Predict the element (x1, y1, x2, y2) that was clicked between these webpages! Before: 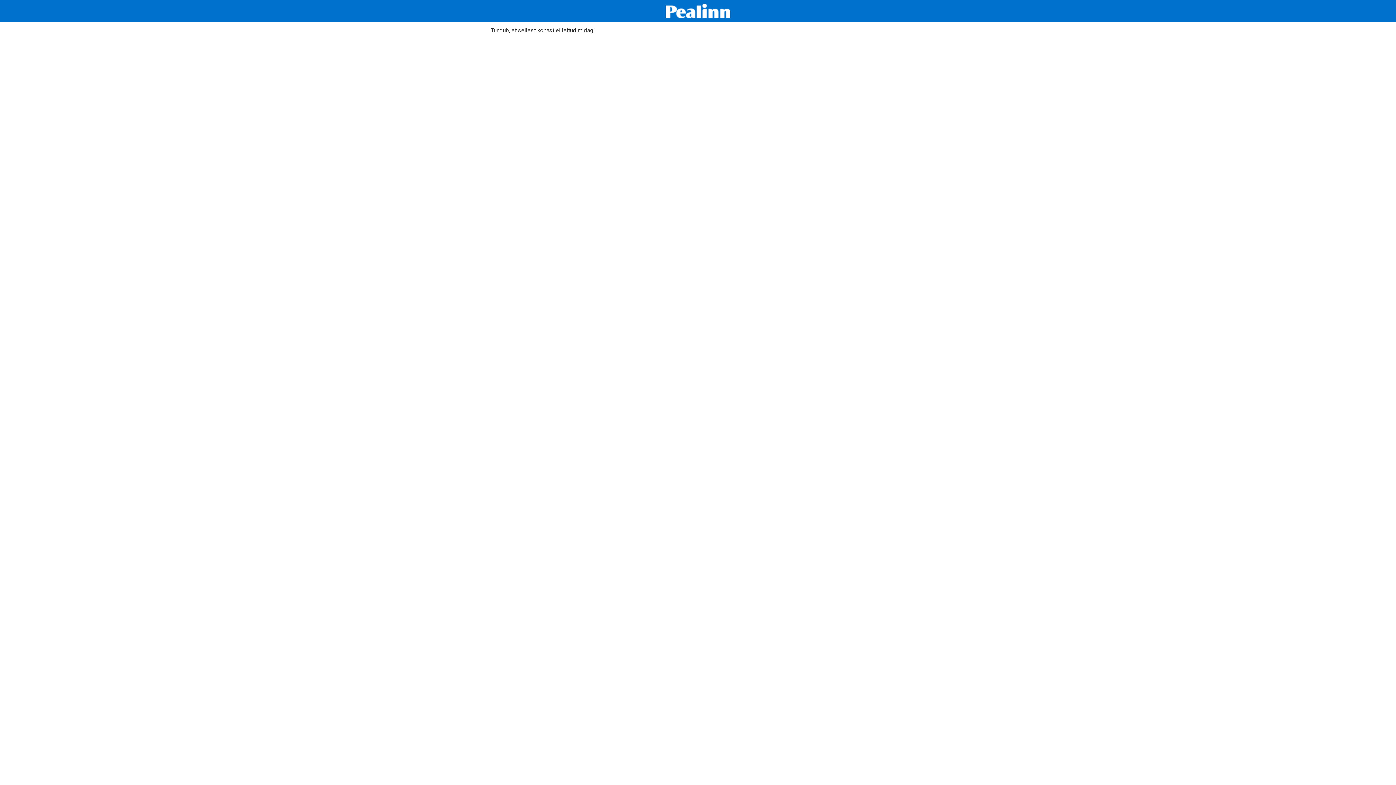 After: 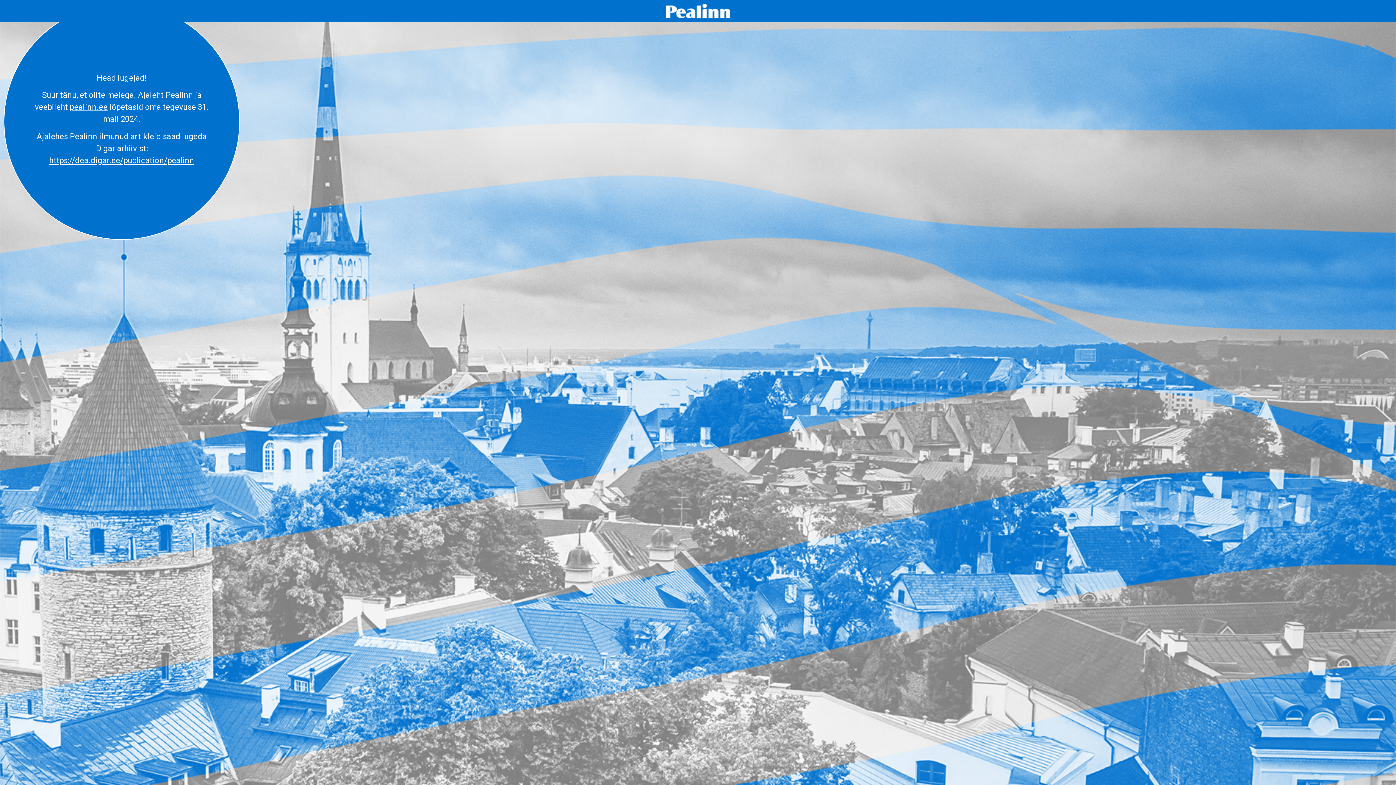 Action: bbox: (665, 3, 730, 18)